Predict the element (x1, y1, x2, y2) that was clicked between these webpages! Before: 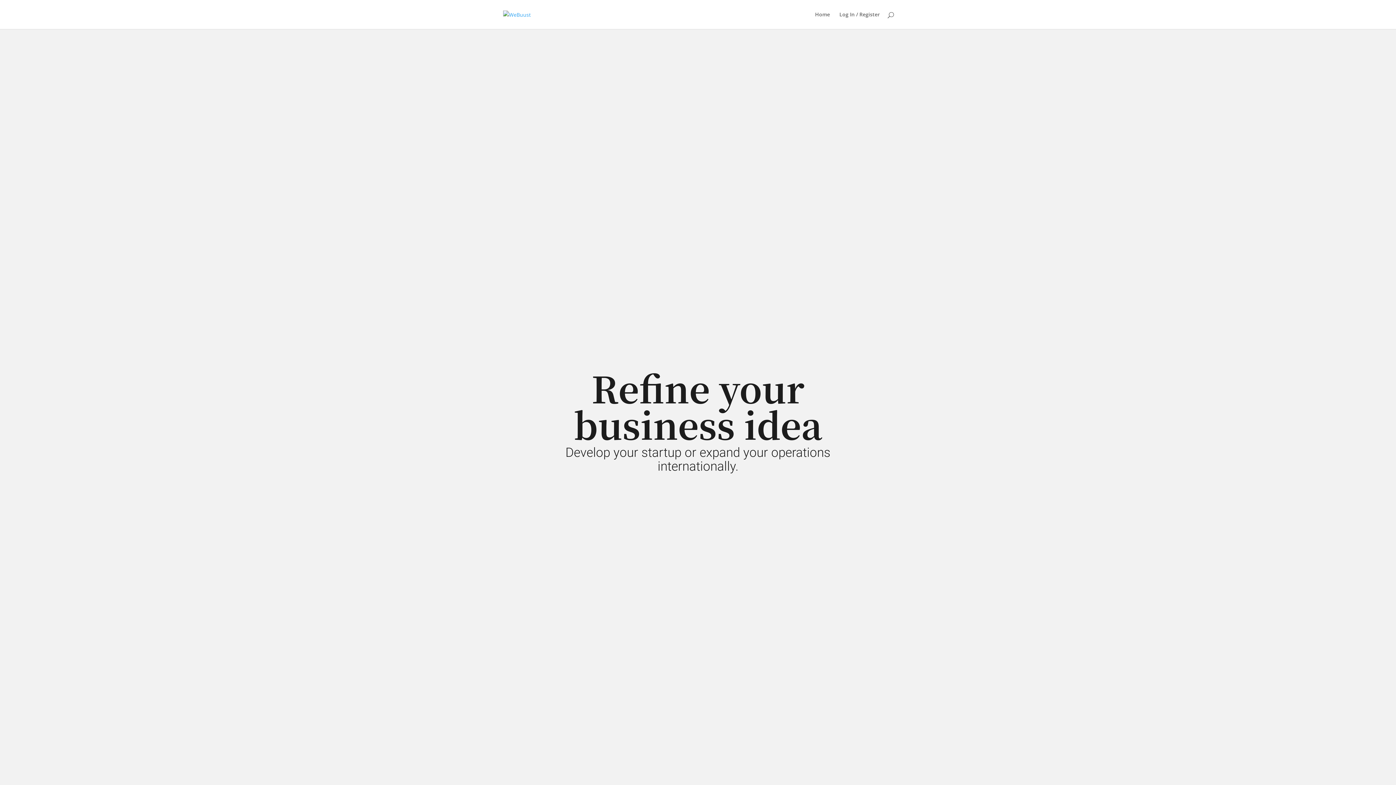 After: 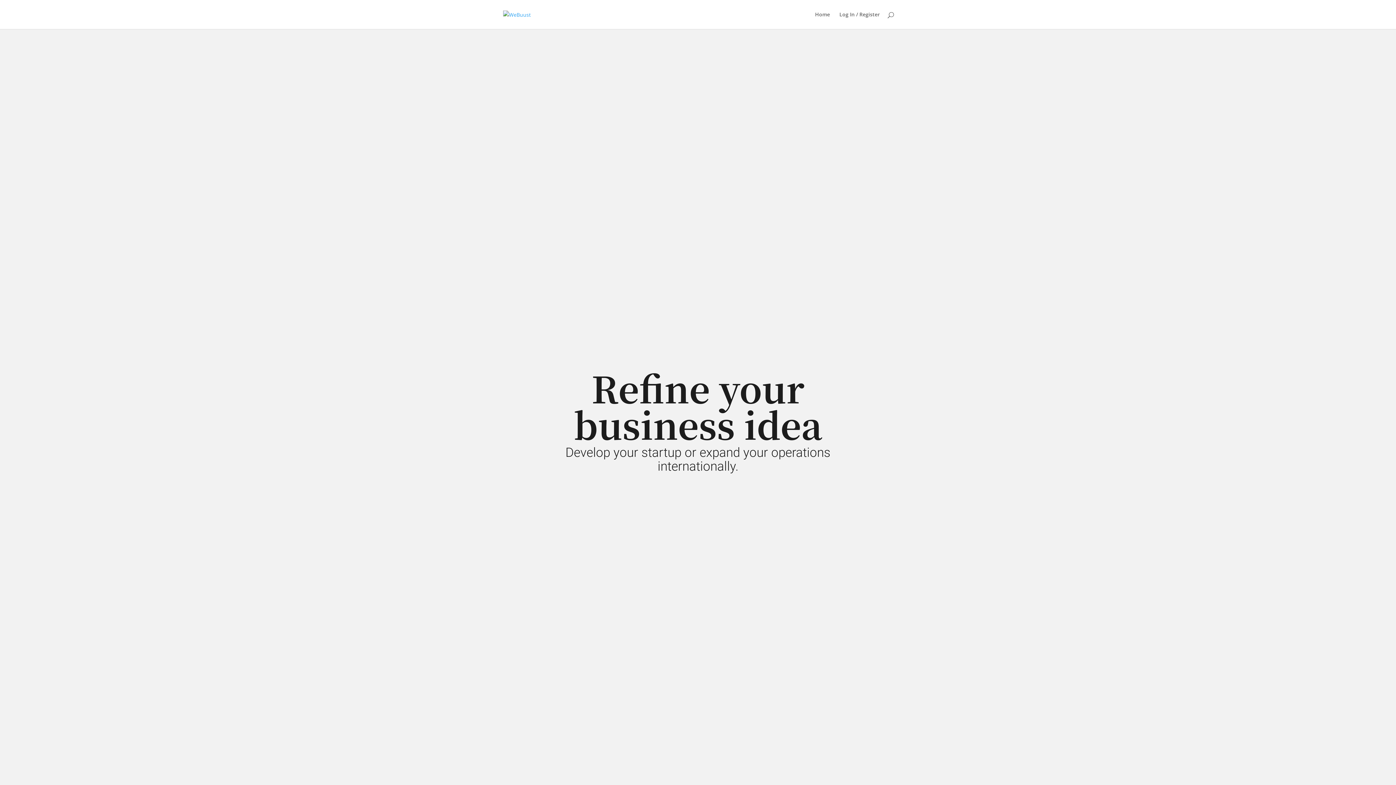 Action: bbox: (503, 10, 530, 17)